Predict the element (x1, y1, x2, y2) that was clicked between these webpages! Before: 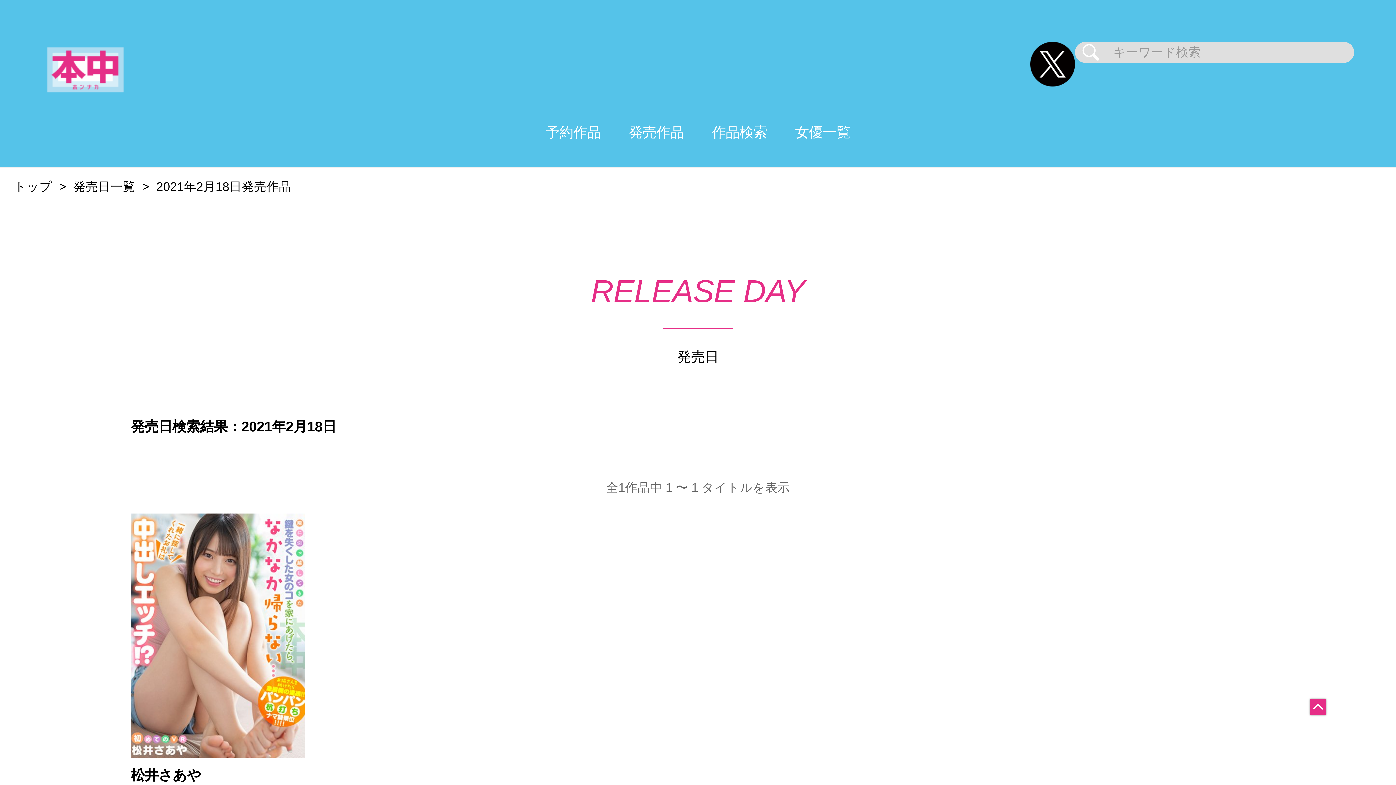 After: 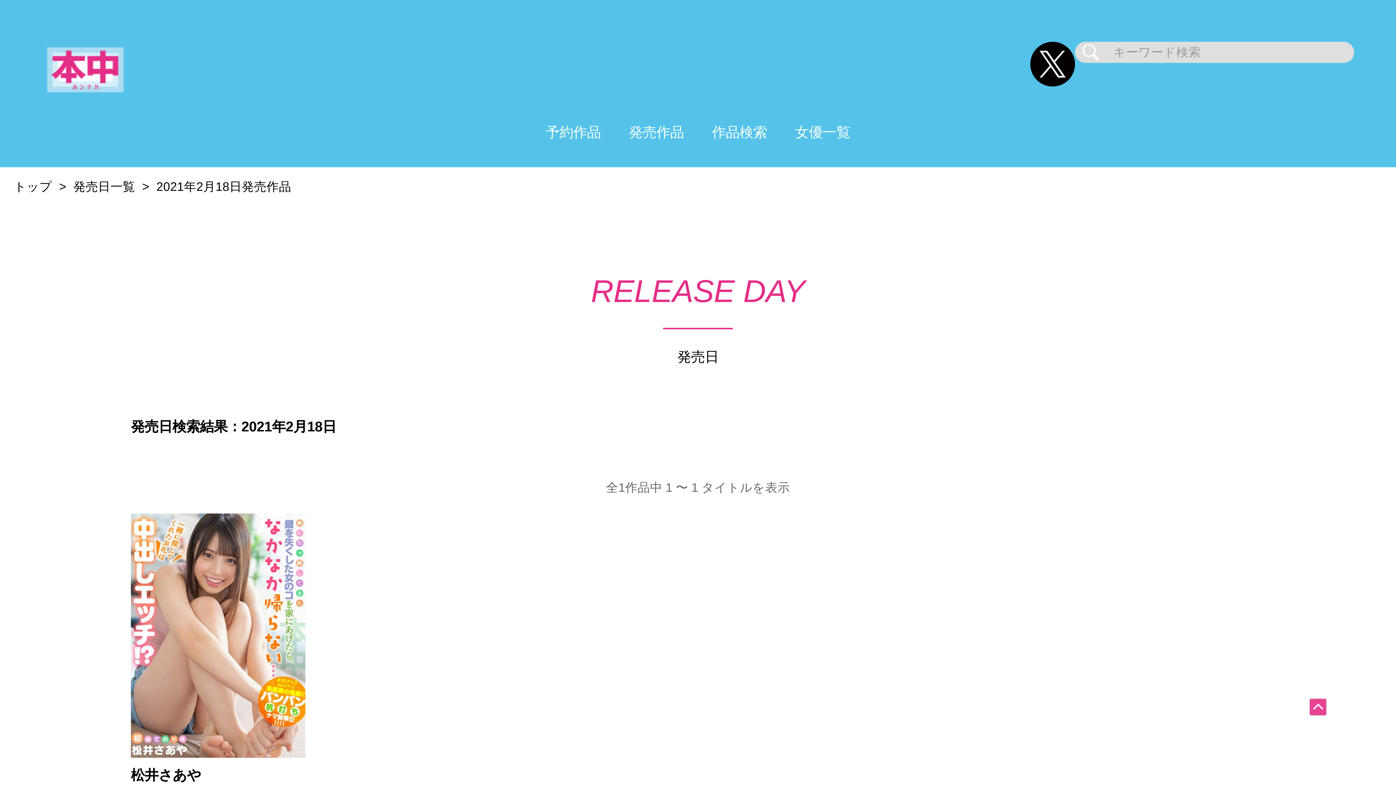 Action: bbox: (1310, 699, 1326, 715)